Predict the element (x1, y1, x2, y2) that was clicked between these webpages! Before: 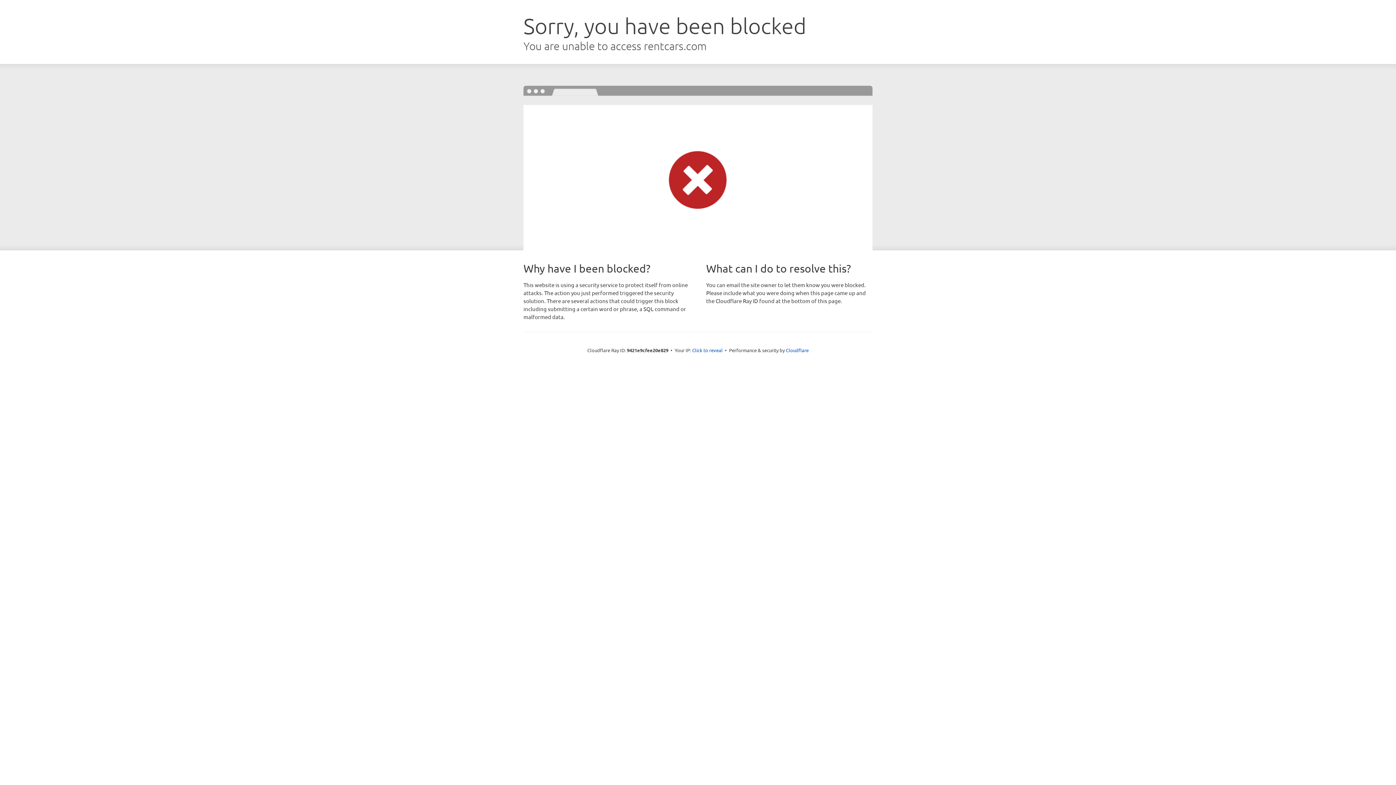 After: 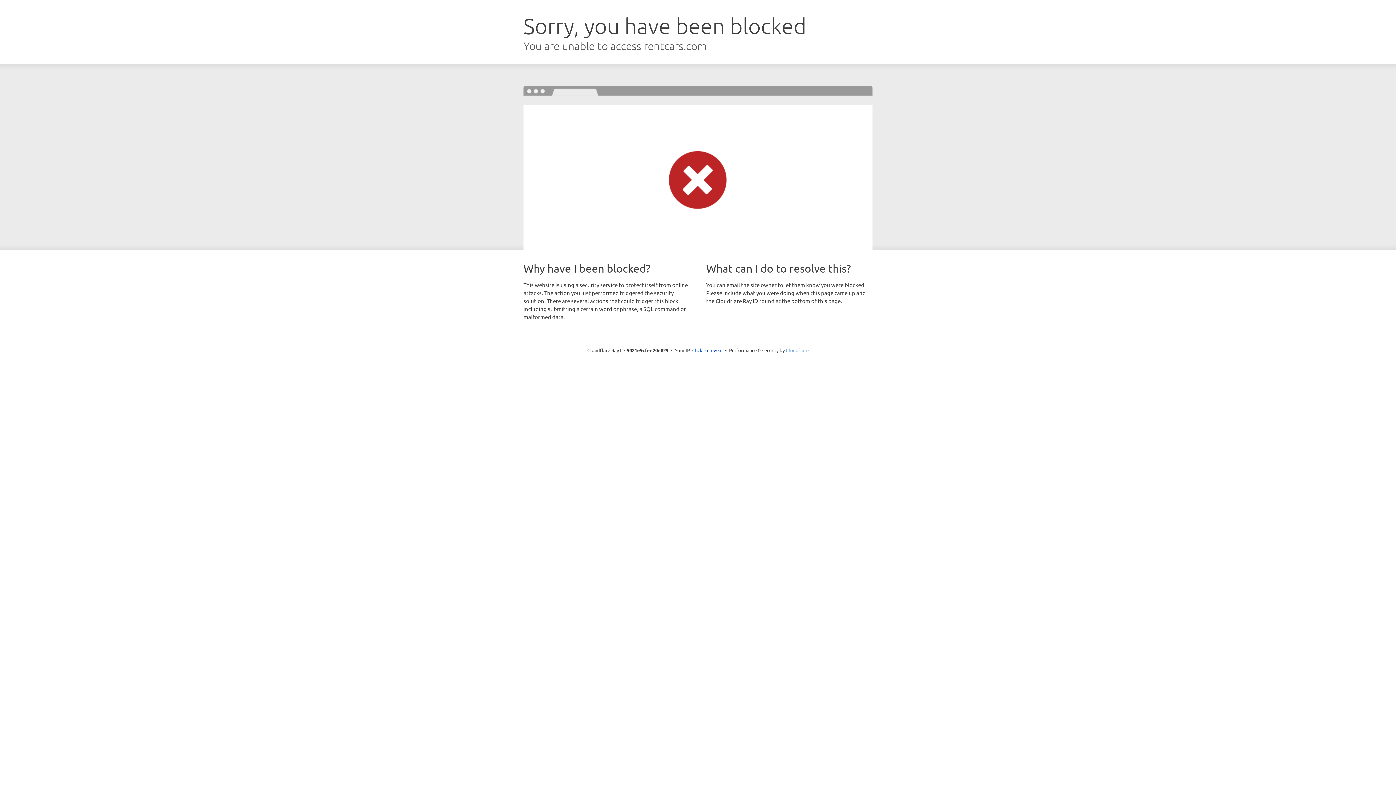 Action: bbox: (786, 347, 808, 353) label: Cloudflare